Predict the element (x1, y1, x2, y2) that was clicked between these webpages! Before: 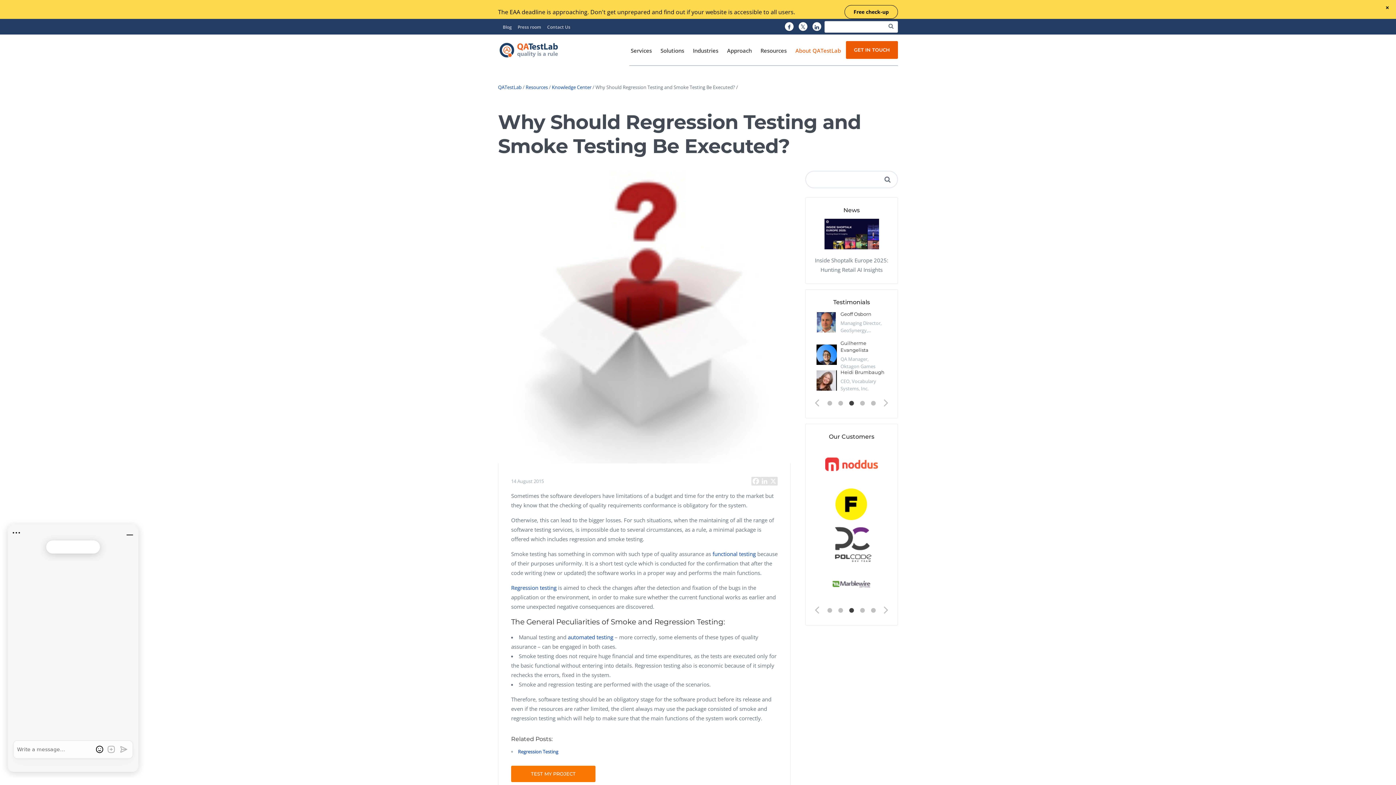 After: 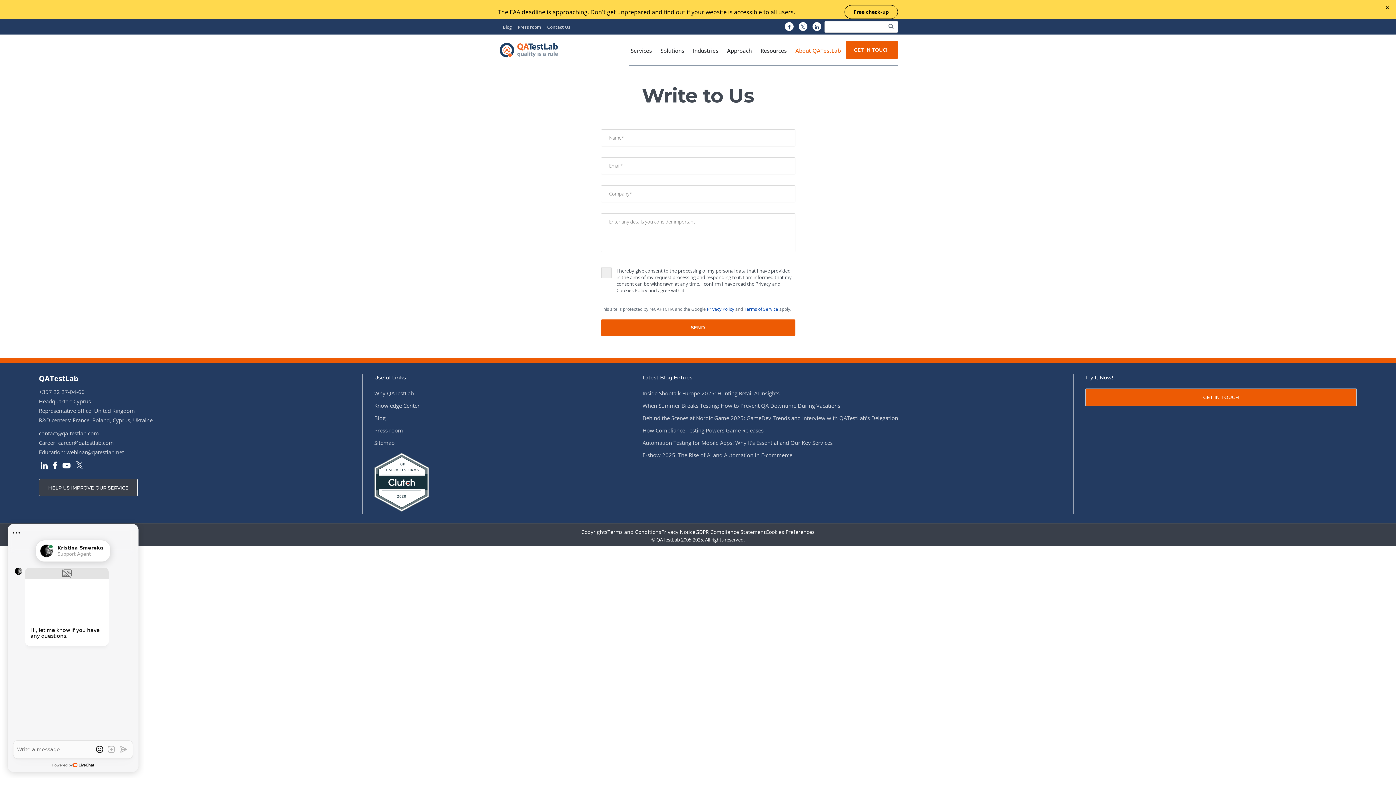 Action: label: TEST MY PROJECT bbox: (511, 766, 595, 782)